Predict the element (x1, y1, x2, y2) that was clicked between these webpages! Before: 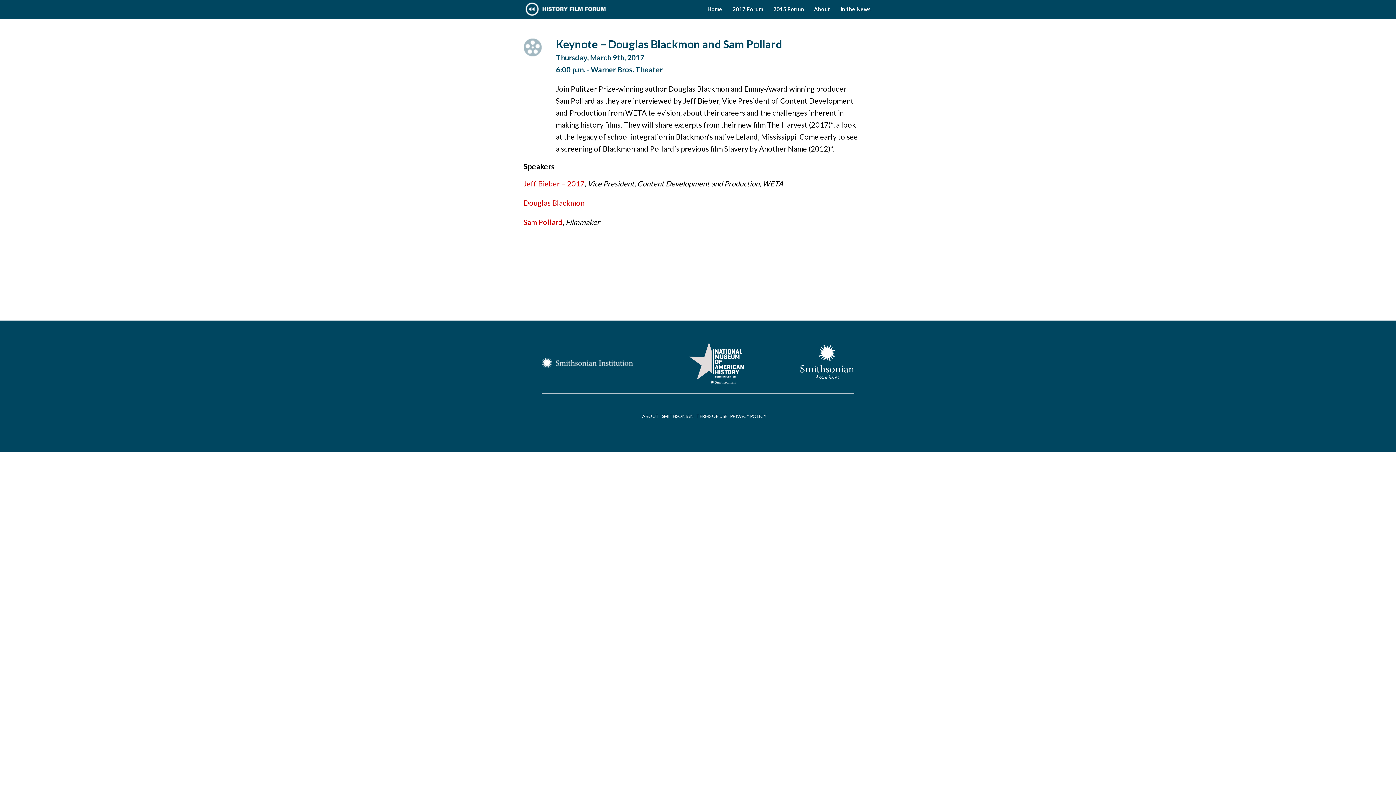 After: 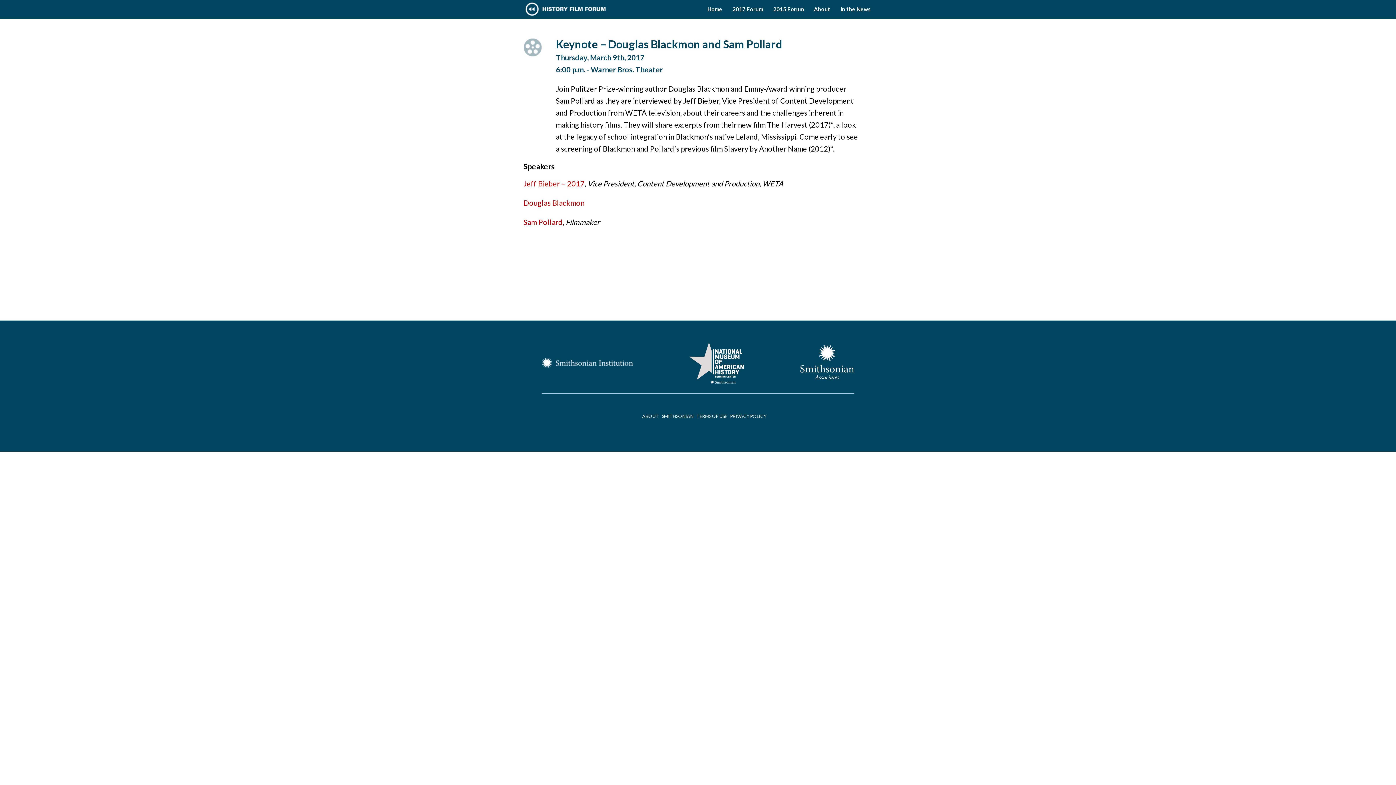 Action: bbox: (800, 358, 854, 365) label: Logo link to the Smithsonian Associates website.